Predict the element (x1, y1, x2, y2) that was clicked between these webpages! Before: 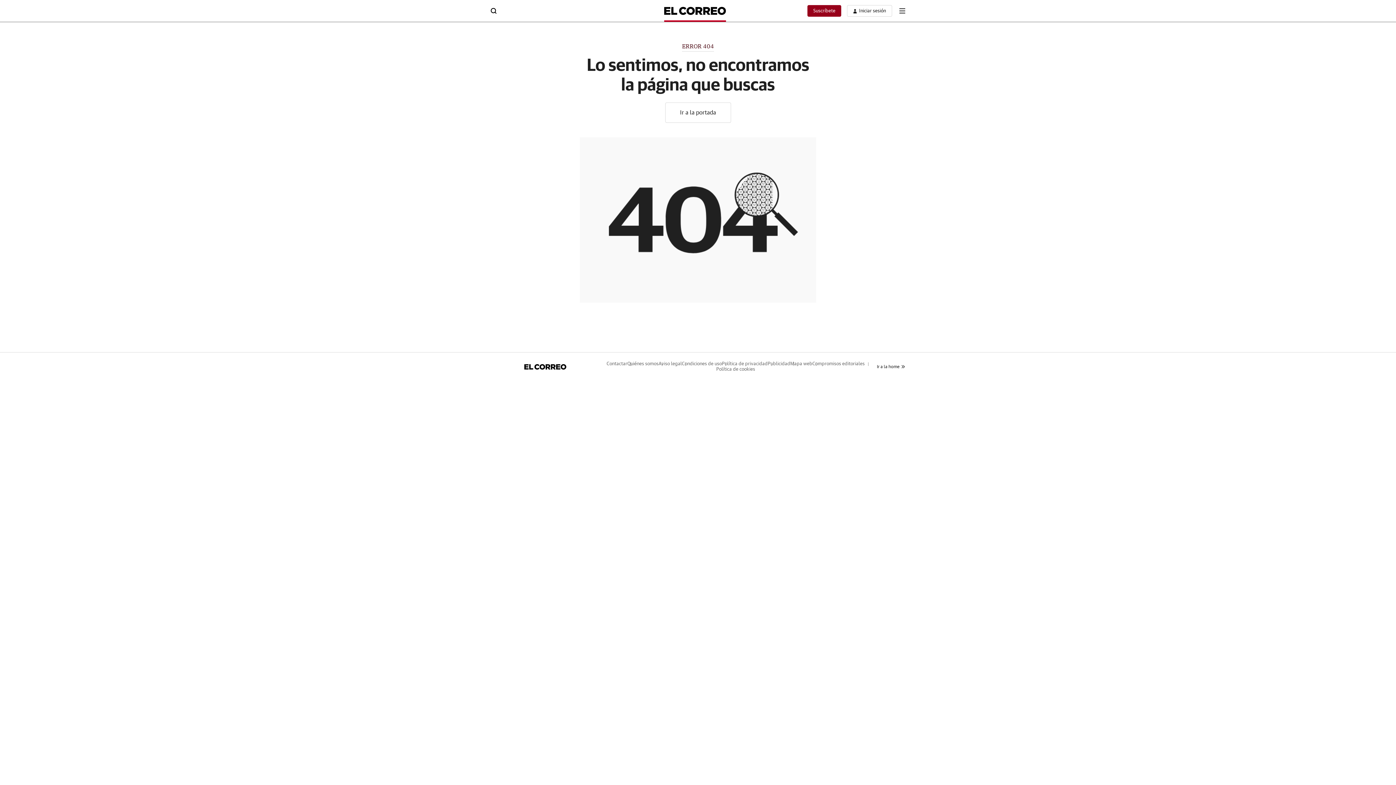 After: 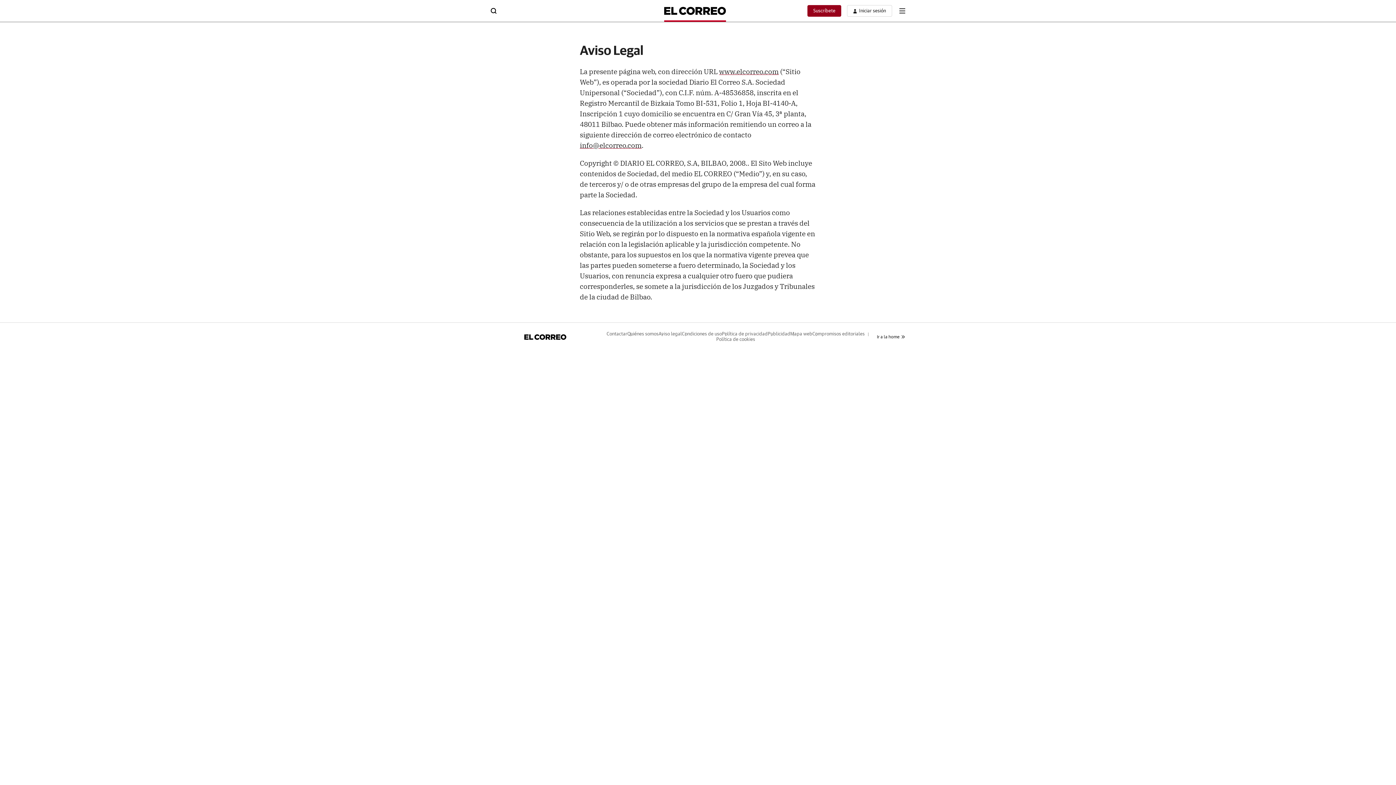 Action: label: Aviso legal bbox: (658, 361, 682, 366)